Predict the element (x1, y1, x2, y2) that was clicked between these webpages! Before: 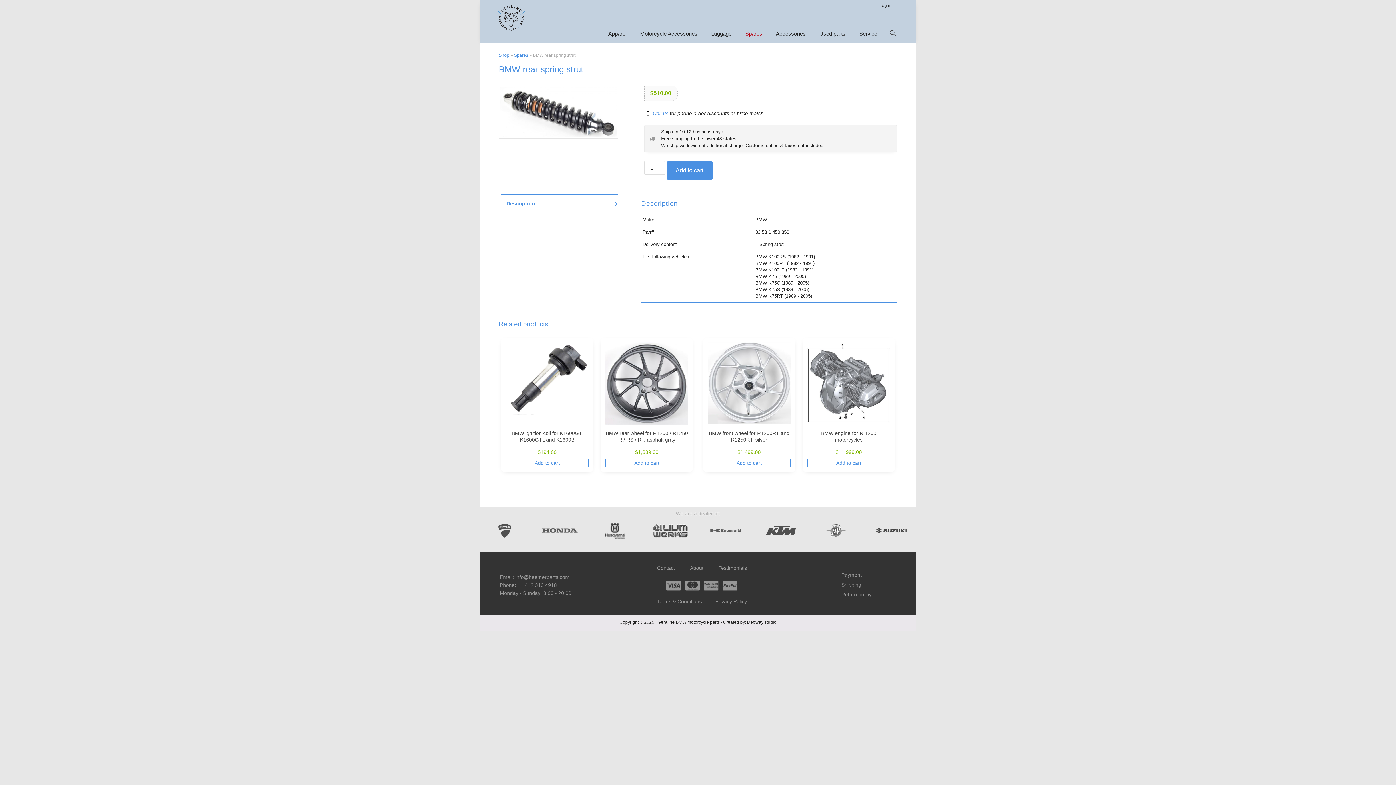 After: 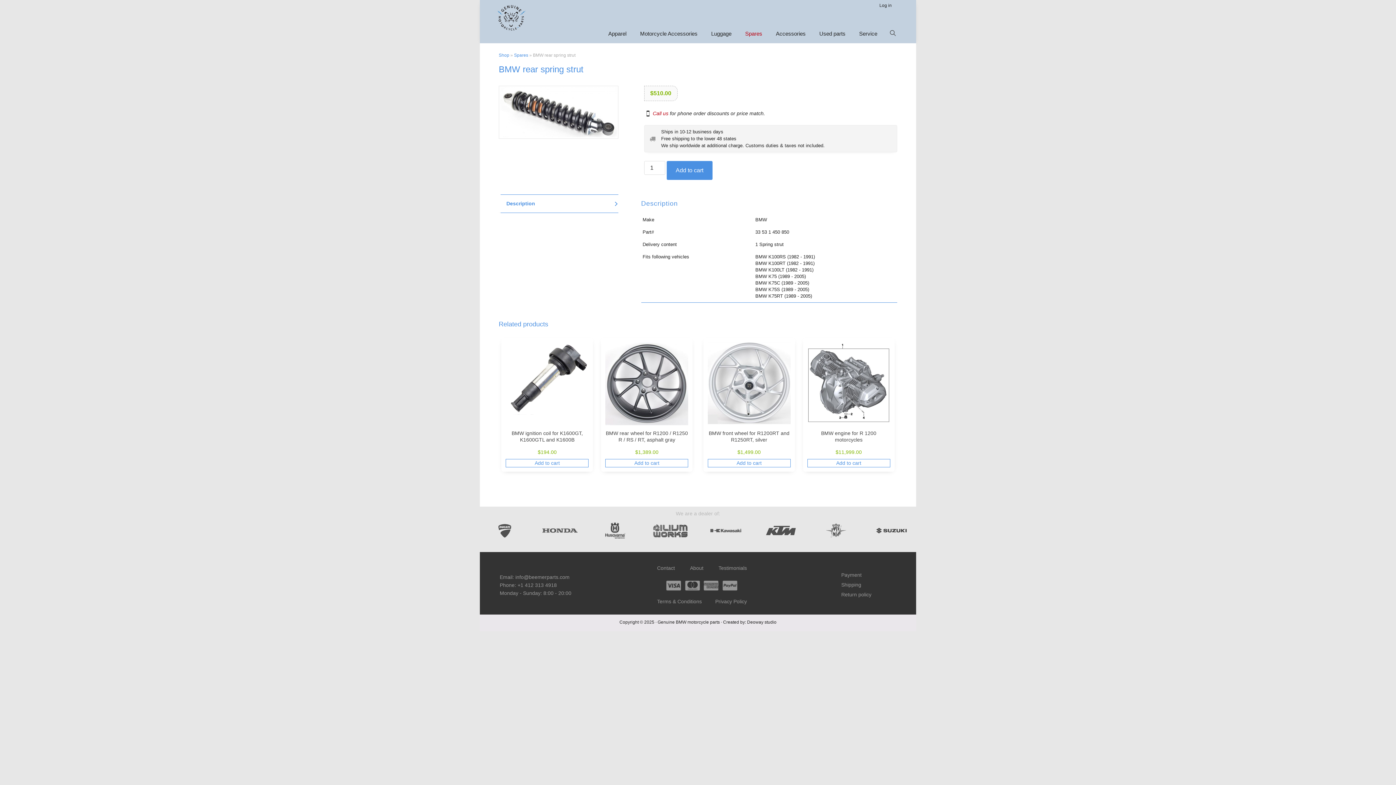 Action: label: Call us bbox: (652, 110, 668, 116)